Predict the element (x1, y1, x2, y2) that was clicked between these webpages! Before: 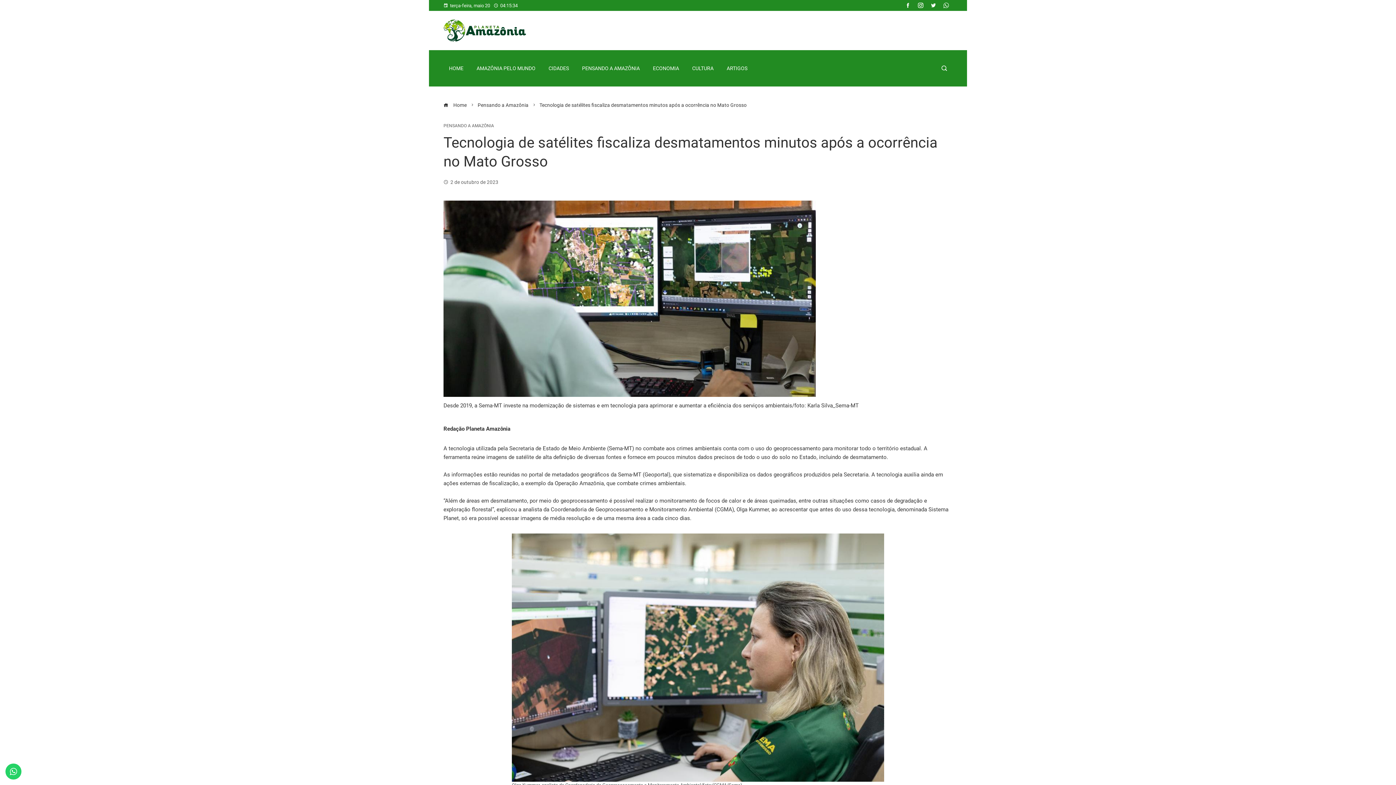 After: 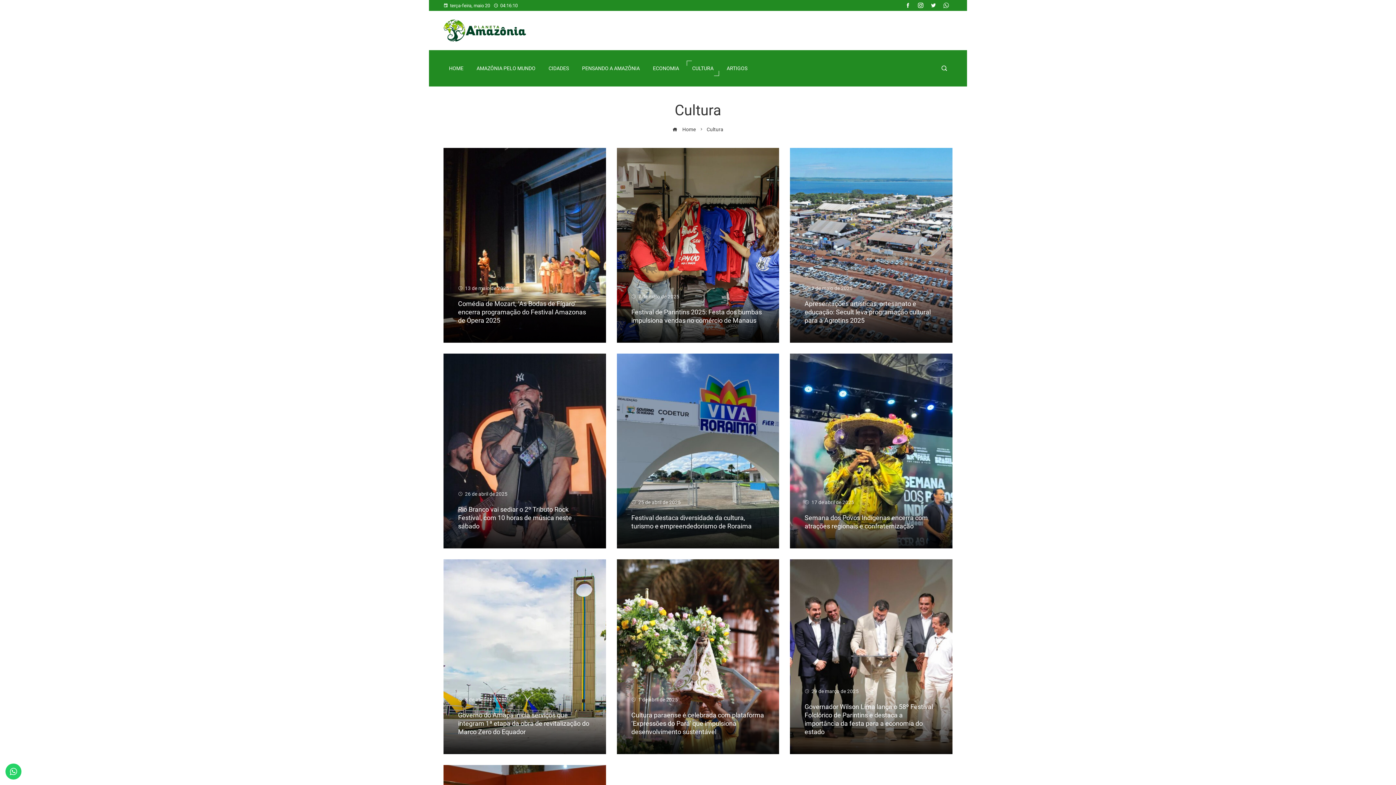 Action: label: CULTURA bbox: (686, 60, 719, 76)